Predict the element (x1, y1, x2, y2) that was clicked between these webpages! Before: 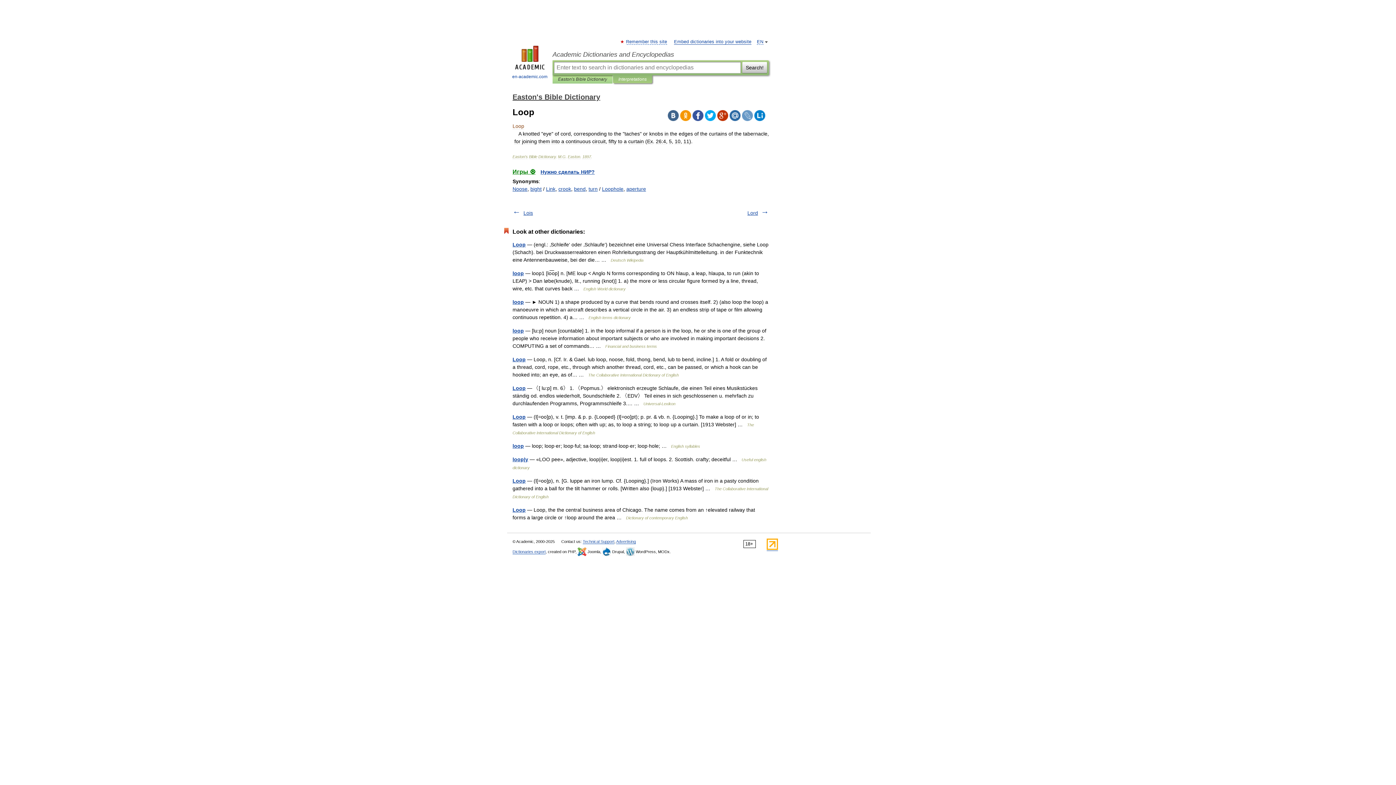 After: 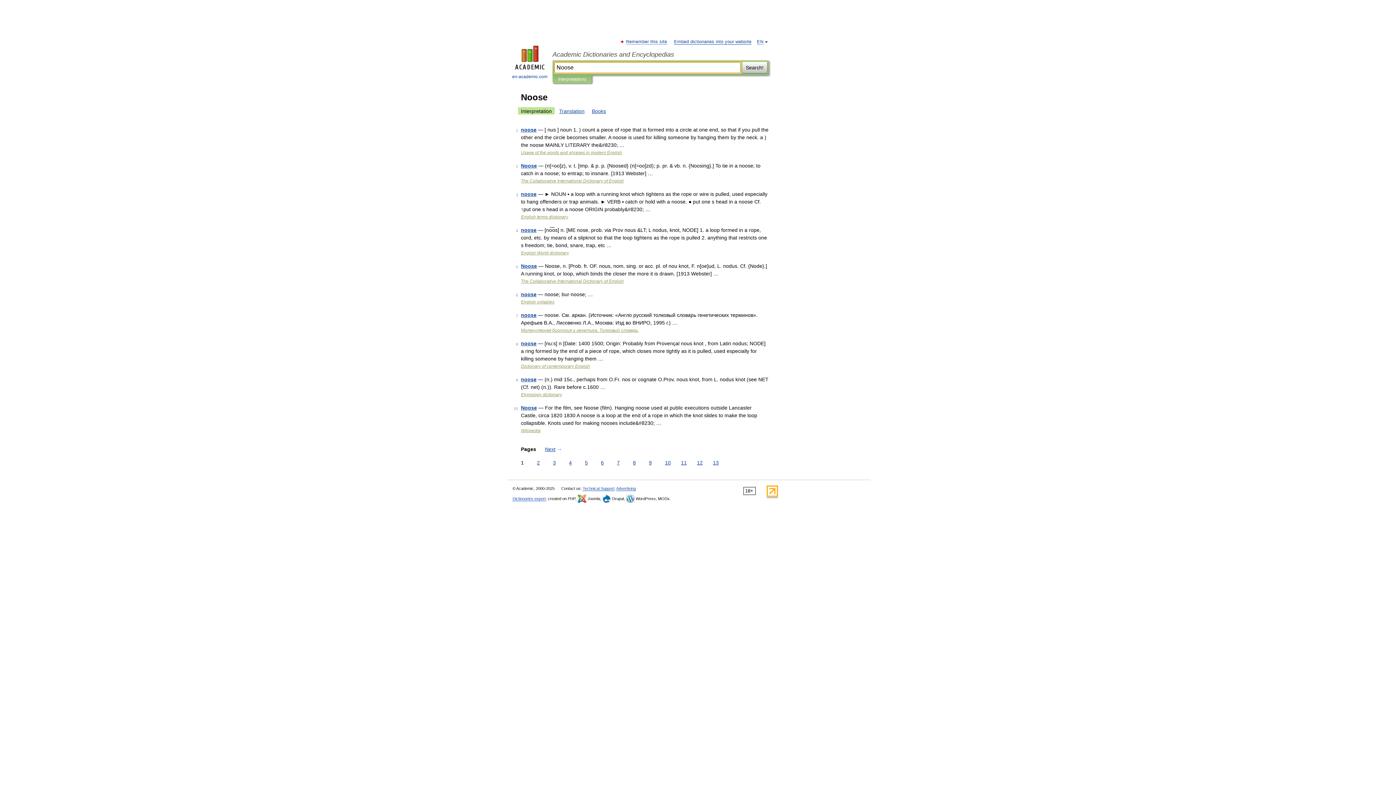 Action: label: Noose bbox: (512, 186, 527, 192)